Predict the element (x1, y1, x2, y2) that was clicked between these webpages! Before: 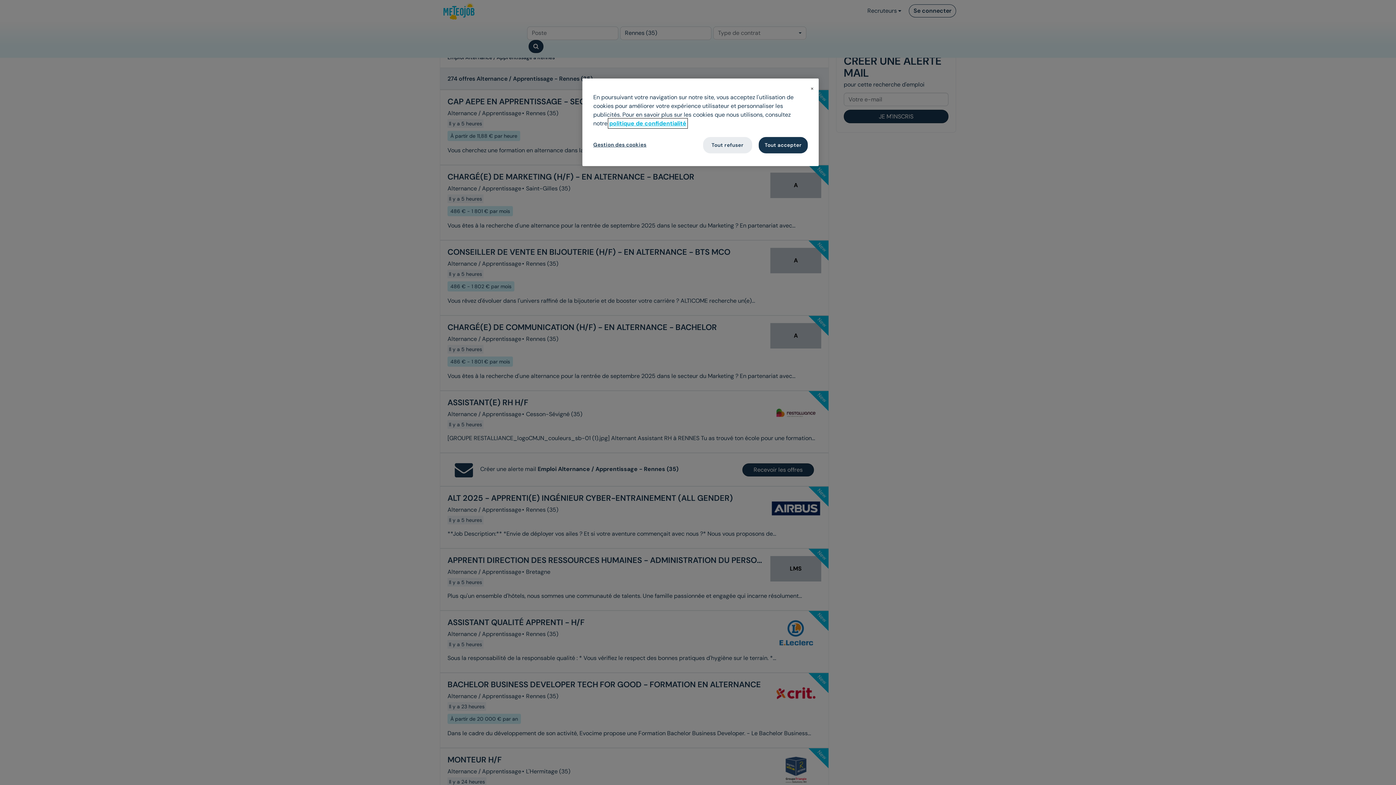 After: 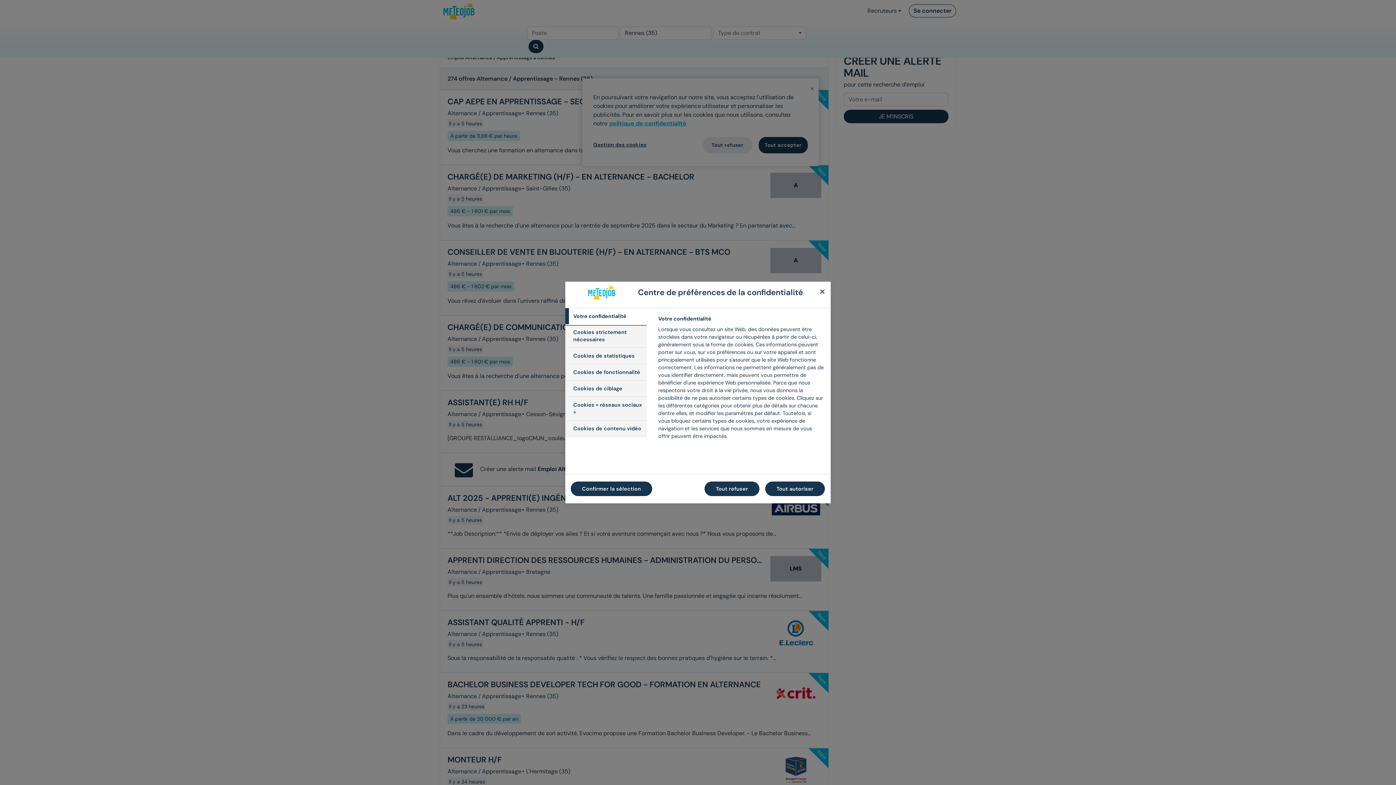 Action: label: Gestion des cookies bbox: (593, 137, 646, 152)